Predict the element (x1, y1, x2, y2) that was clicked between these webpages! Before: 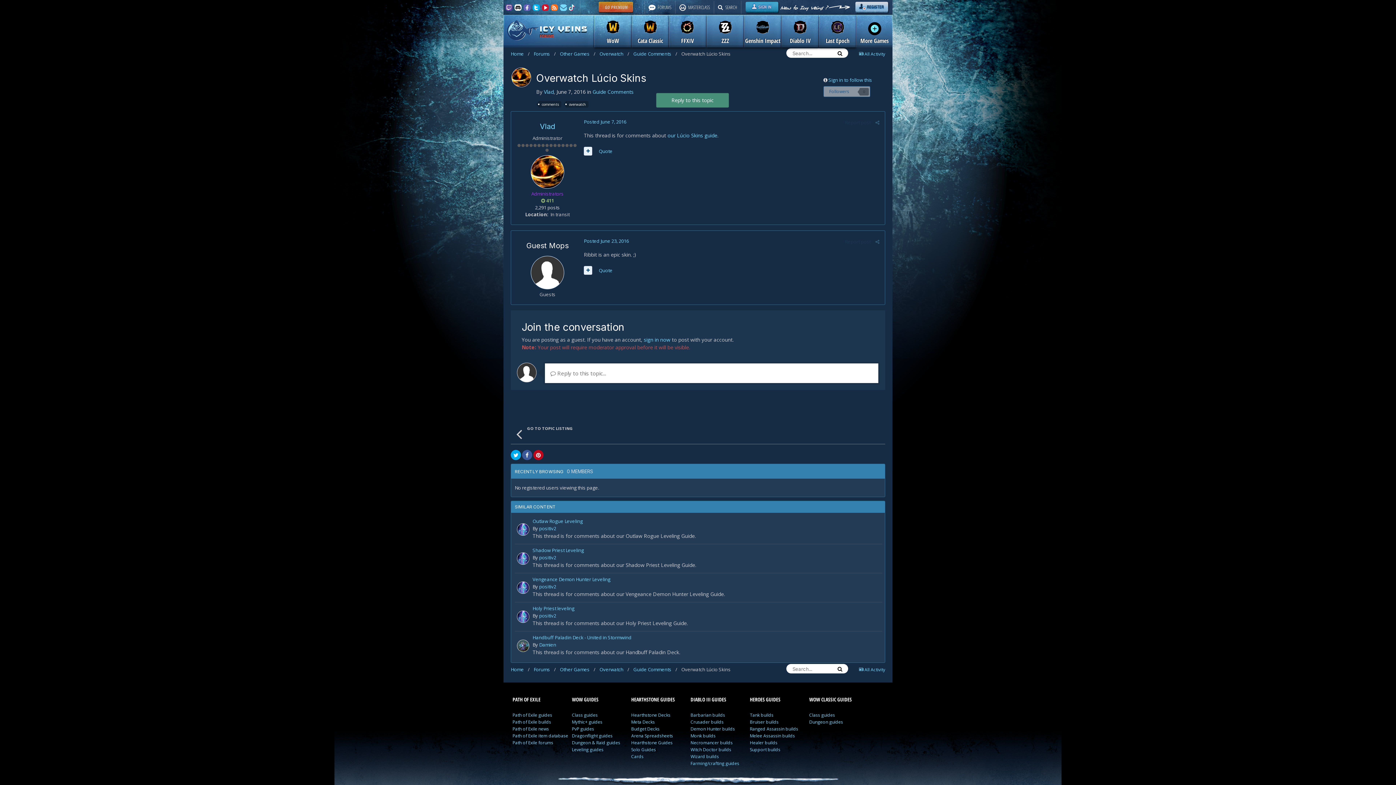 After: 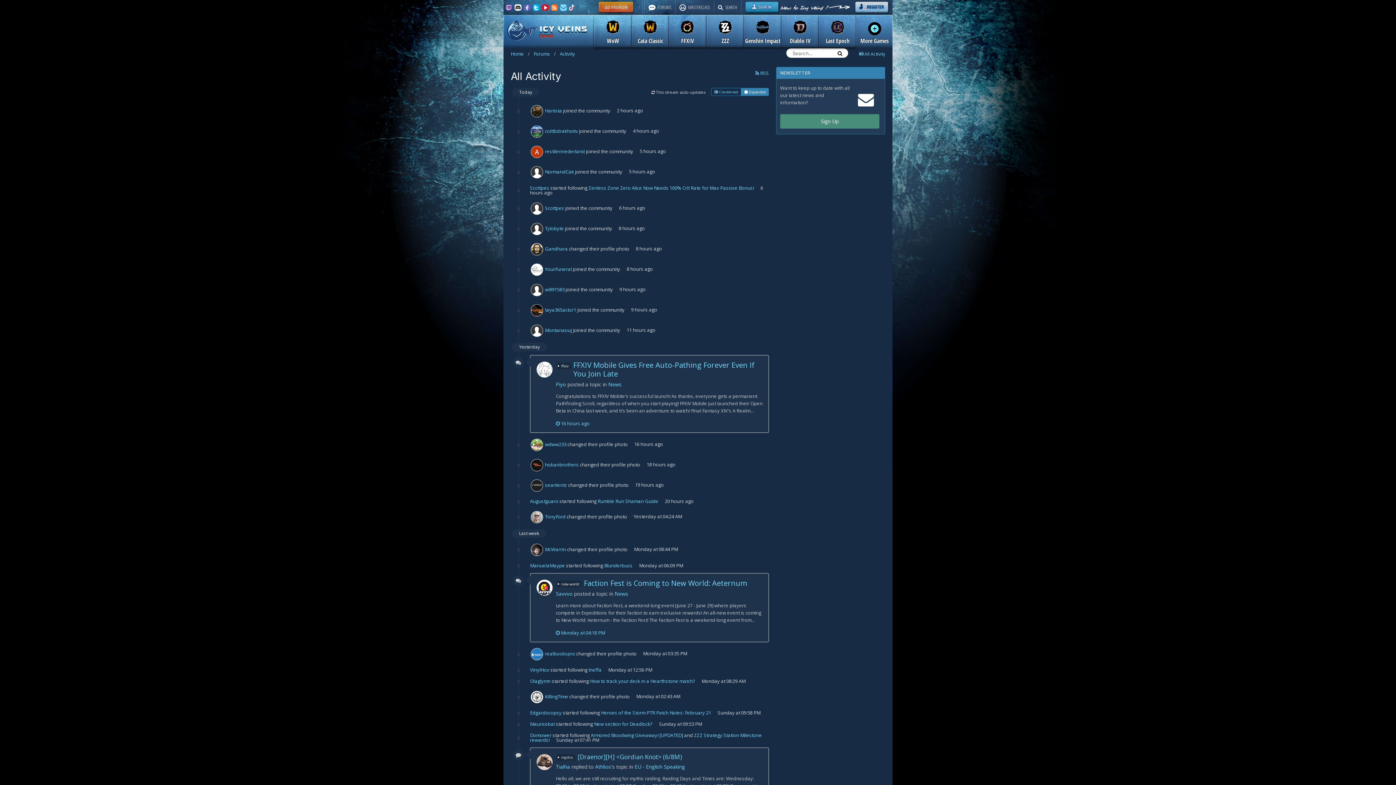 Action: bbox: (859, 666, 885, 673) label:  All Activity